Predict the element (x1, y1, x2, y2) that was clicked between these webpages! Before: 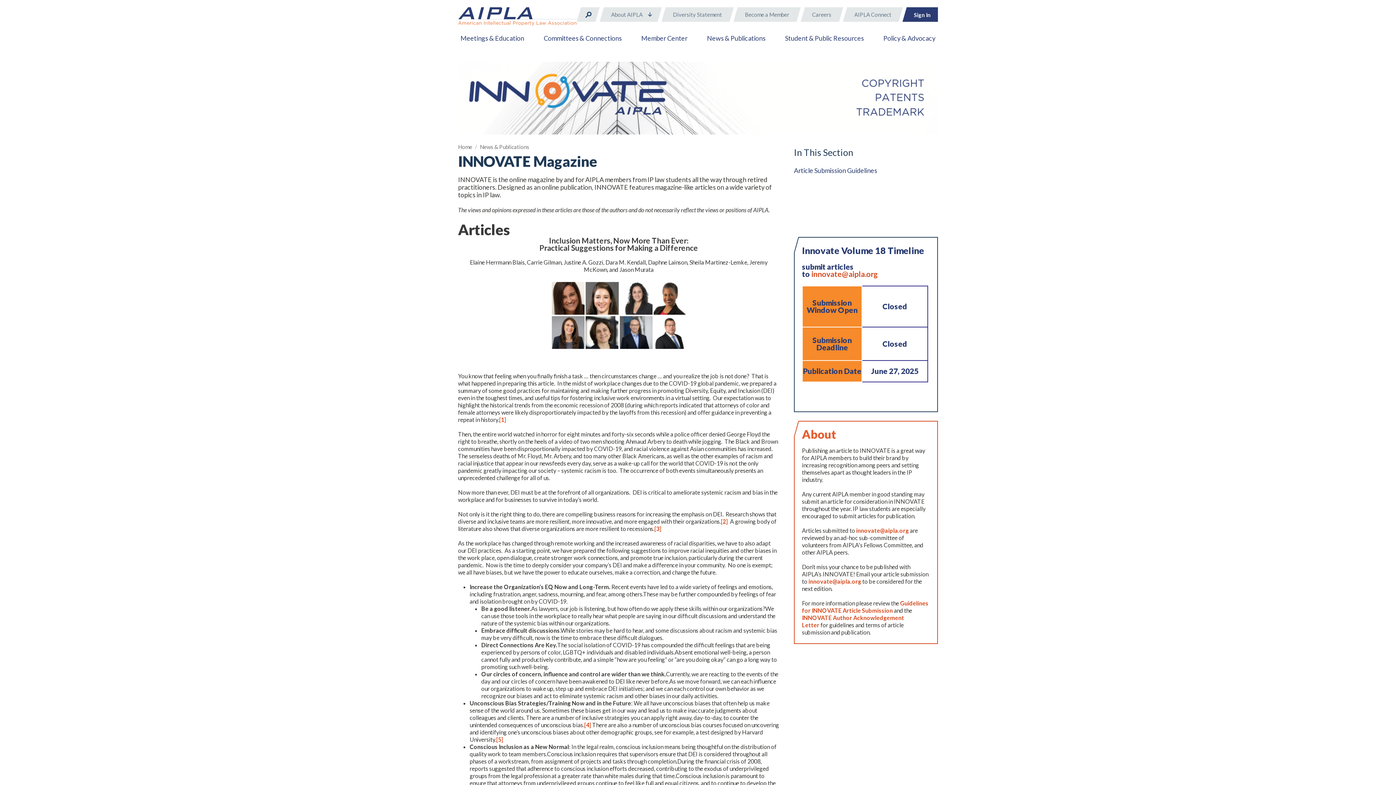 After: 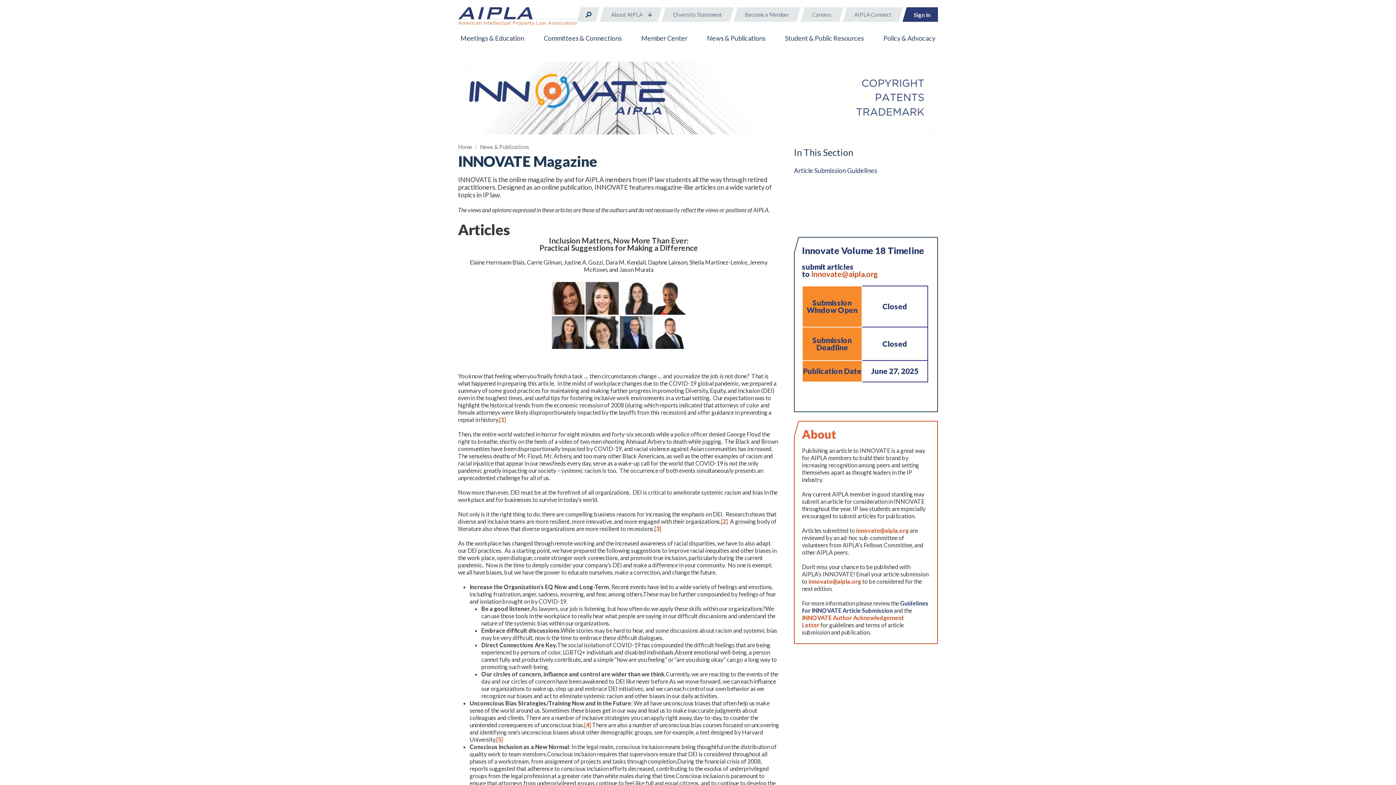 Action: label: Guidelines for INNOVATE Article Submission bbox: (802, 600, 928, 614)